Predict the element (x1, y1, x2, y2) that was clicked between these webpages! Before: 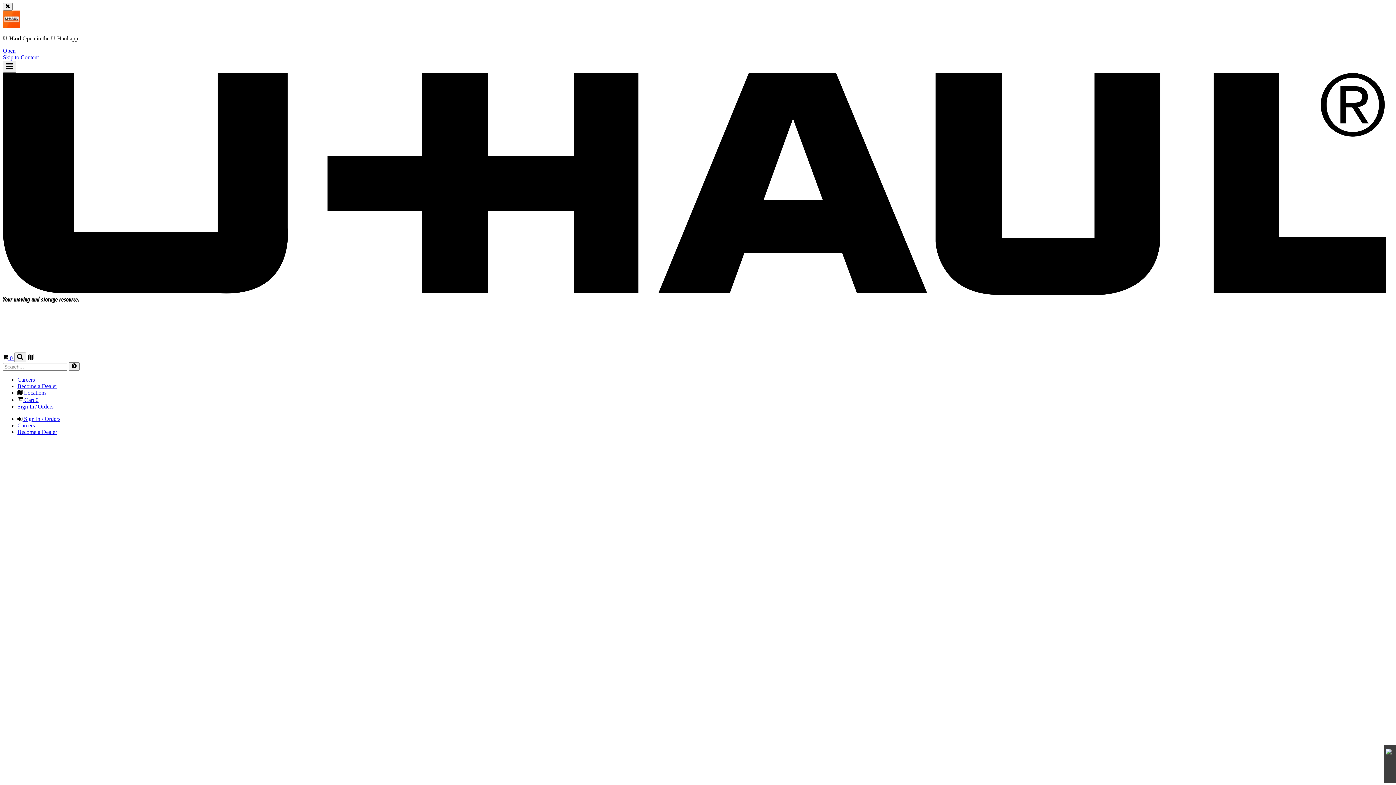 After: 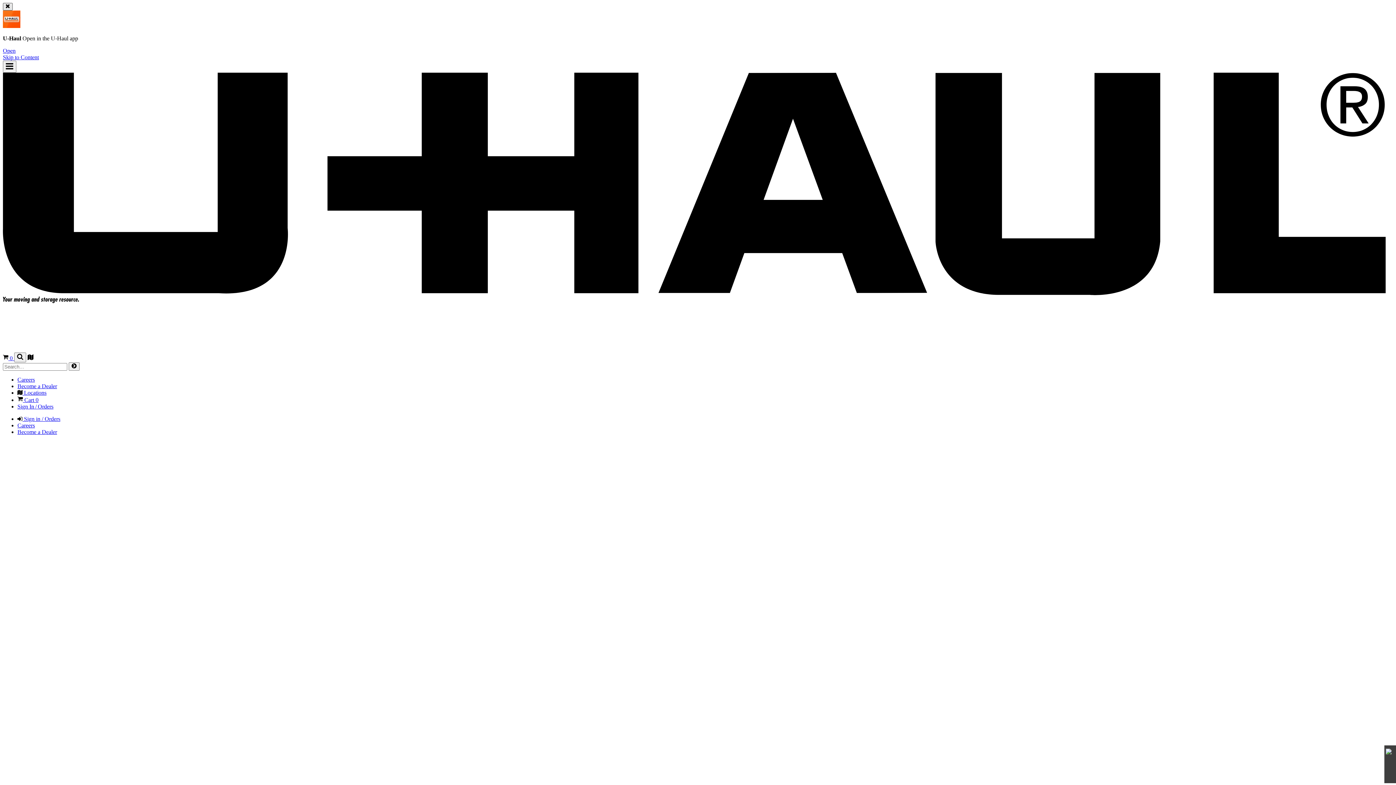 Action: label: Close banner bbox: (2, 2, 12, 10)